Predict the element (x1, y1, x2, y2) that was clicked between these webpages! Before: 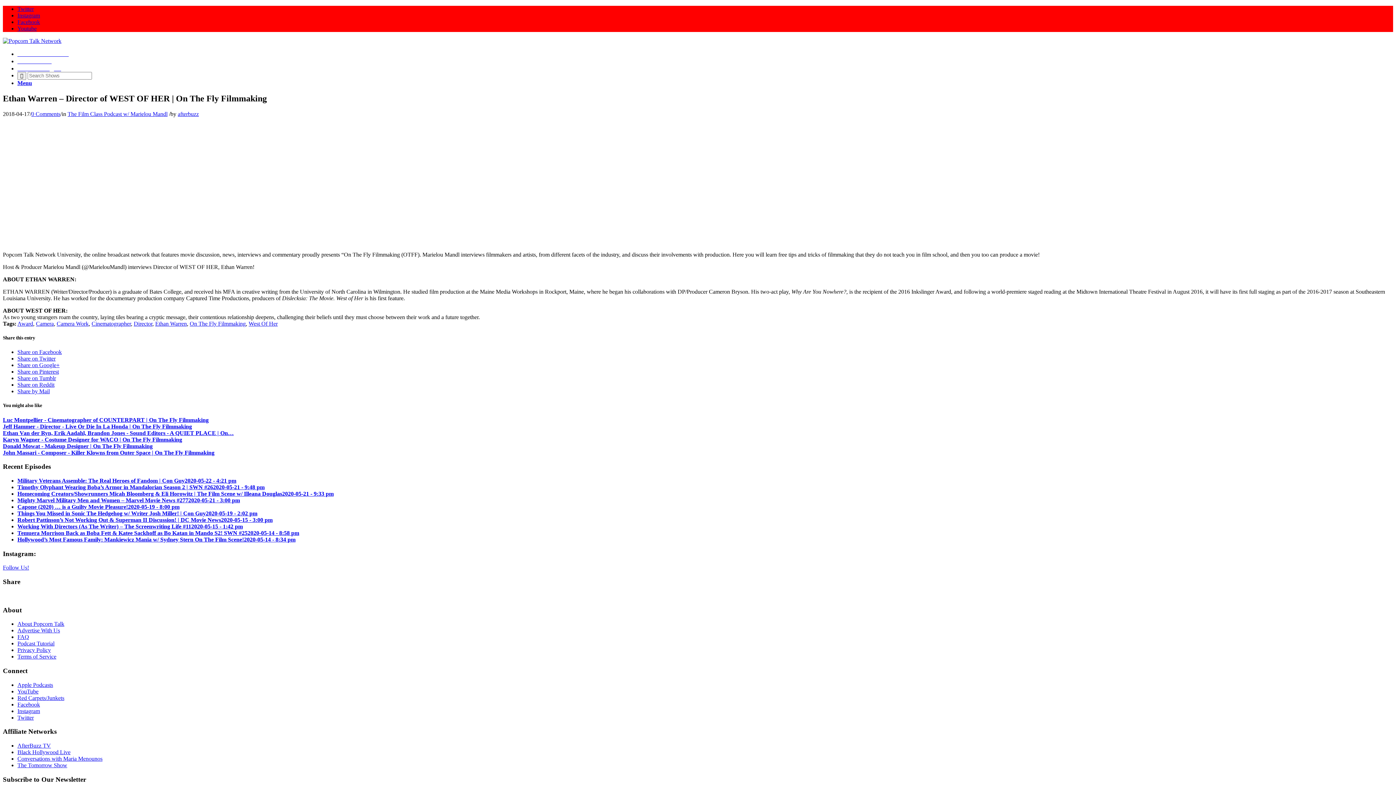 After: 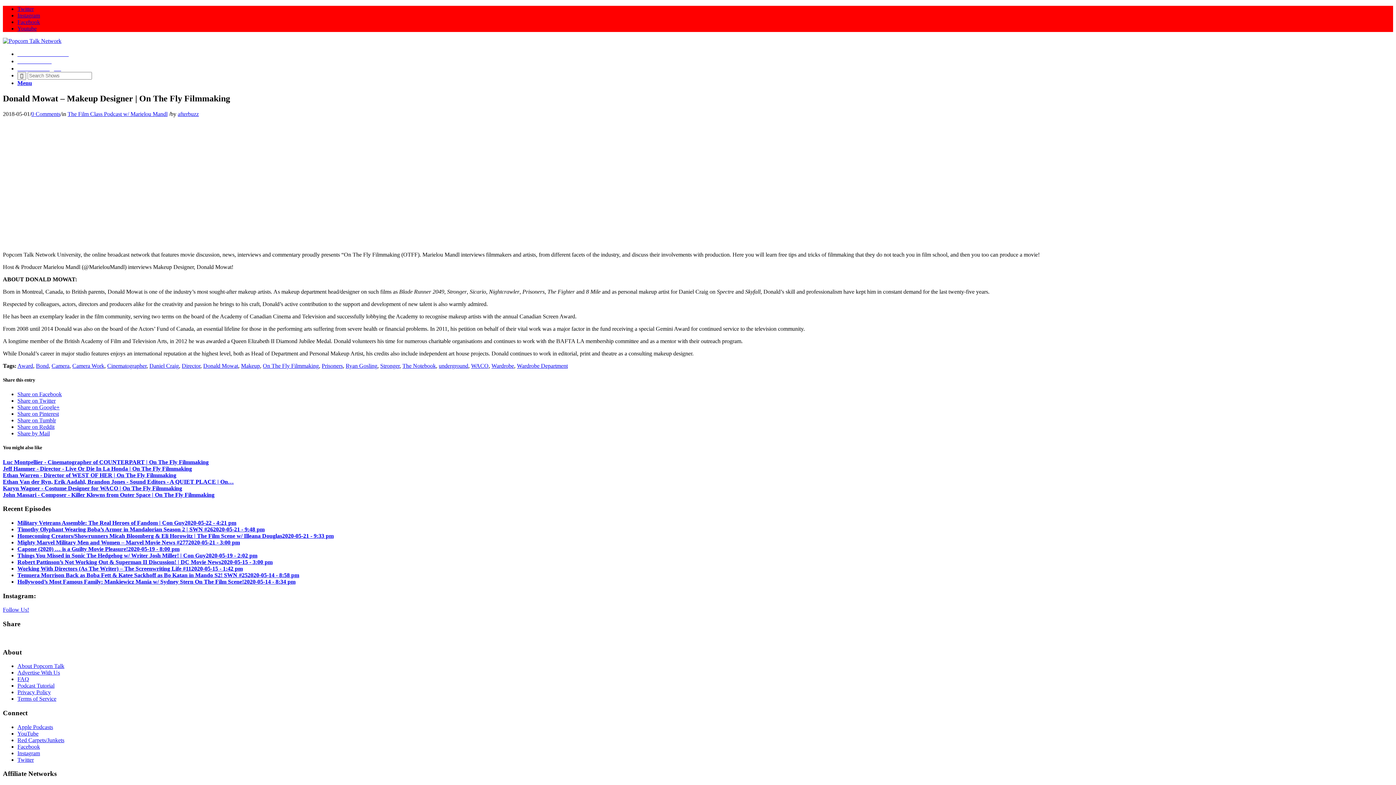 Action: label: Donald Mowat - Makeup Designer | On The Fly Filmmaking bbox: (2, 443, 152, 449)